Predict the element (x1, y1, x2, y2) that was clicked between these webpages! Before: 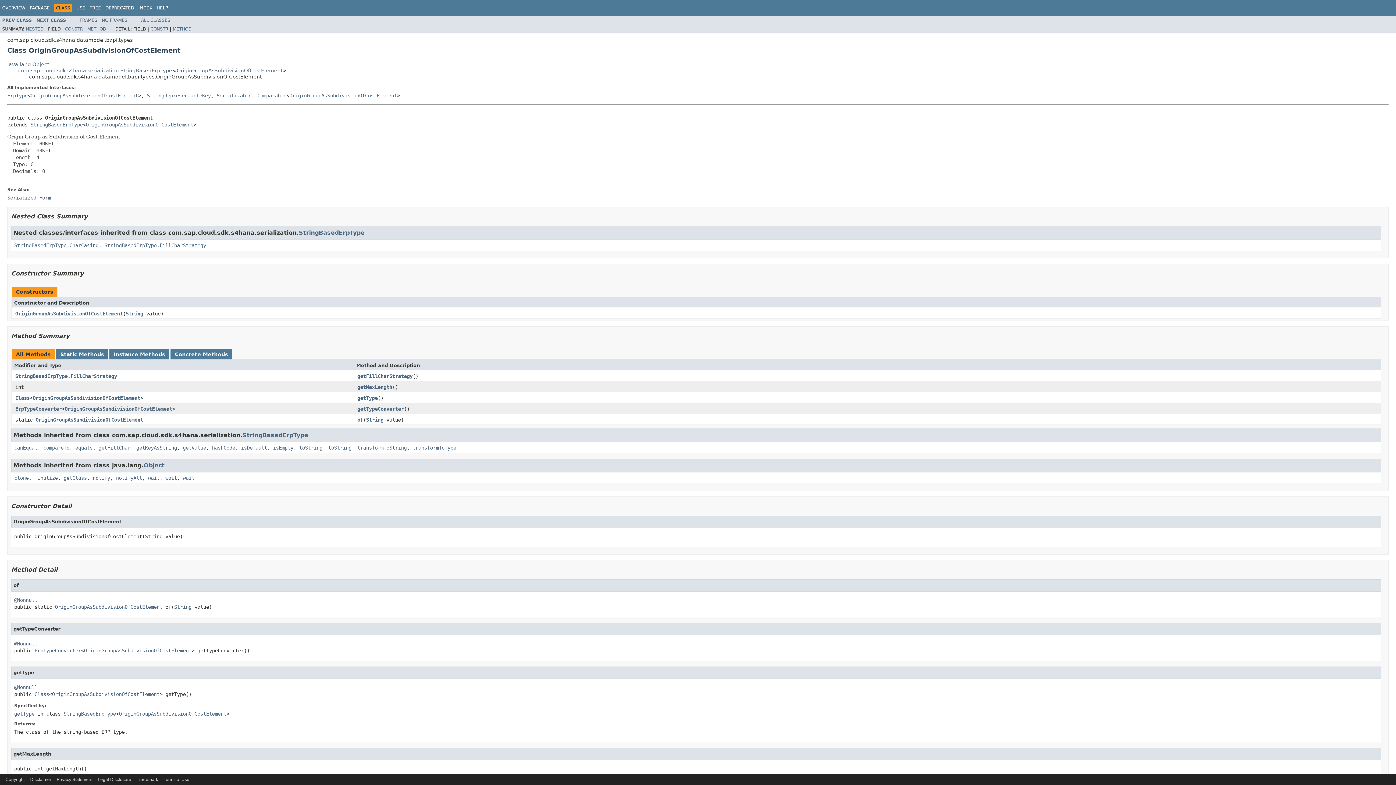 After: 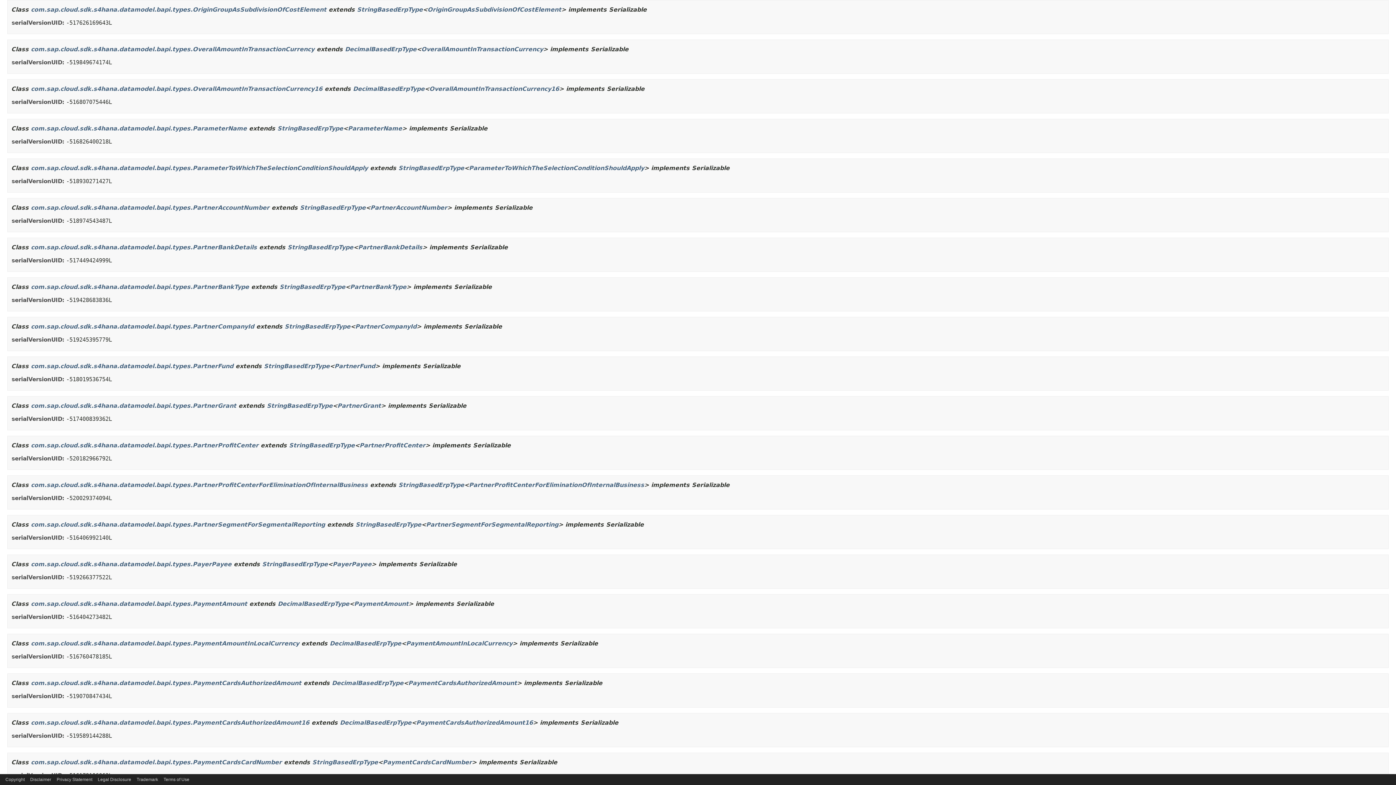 Action: bbox: (7, 194, 50, 200) label: Serialized Form